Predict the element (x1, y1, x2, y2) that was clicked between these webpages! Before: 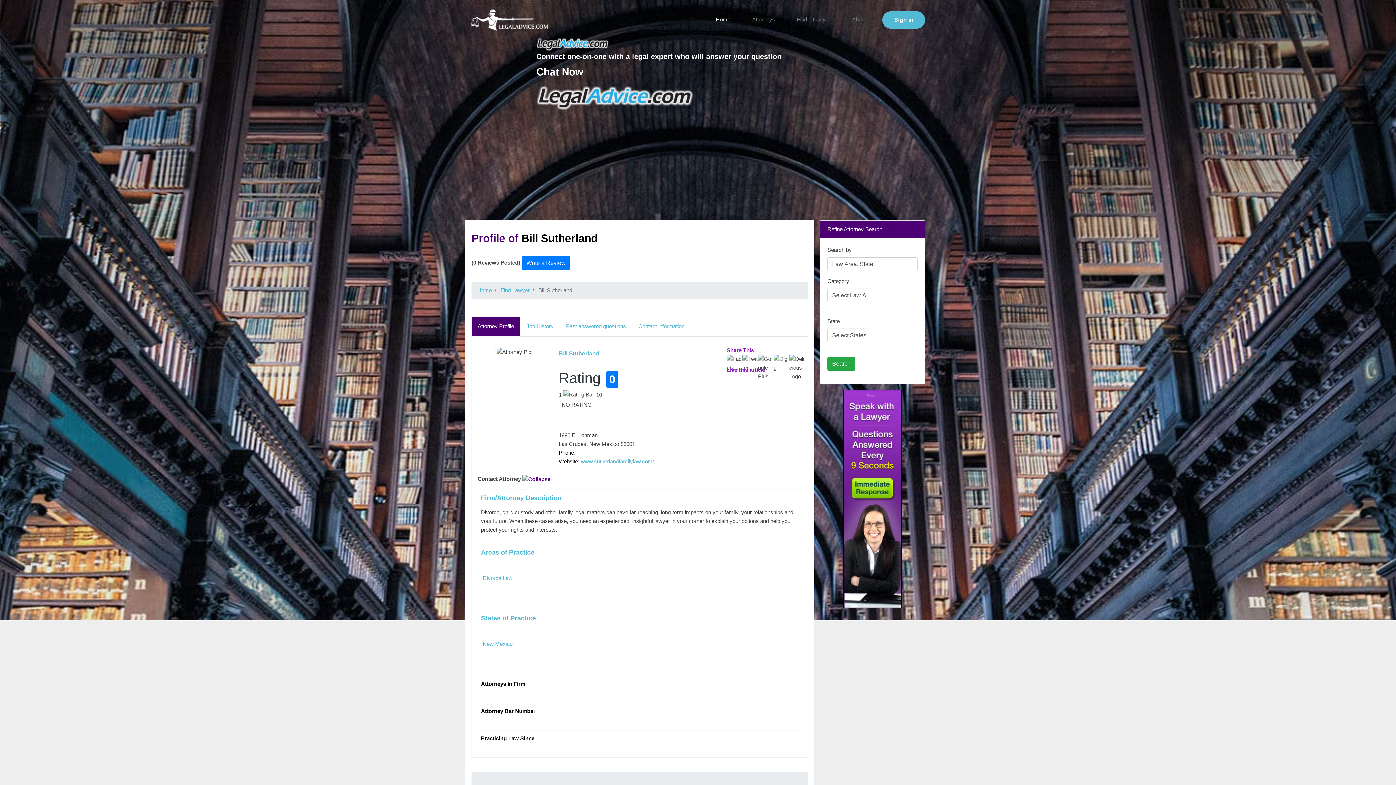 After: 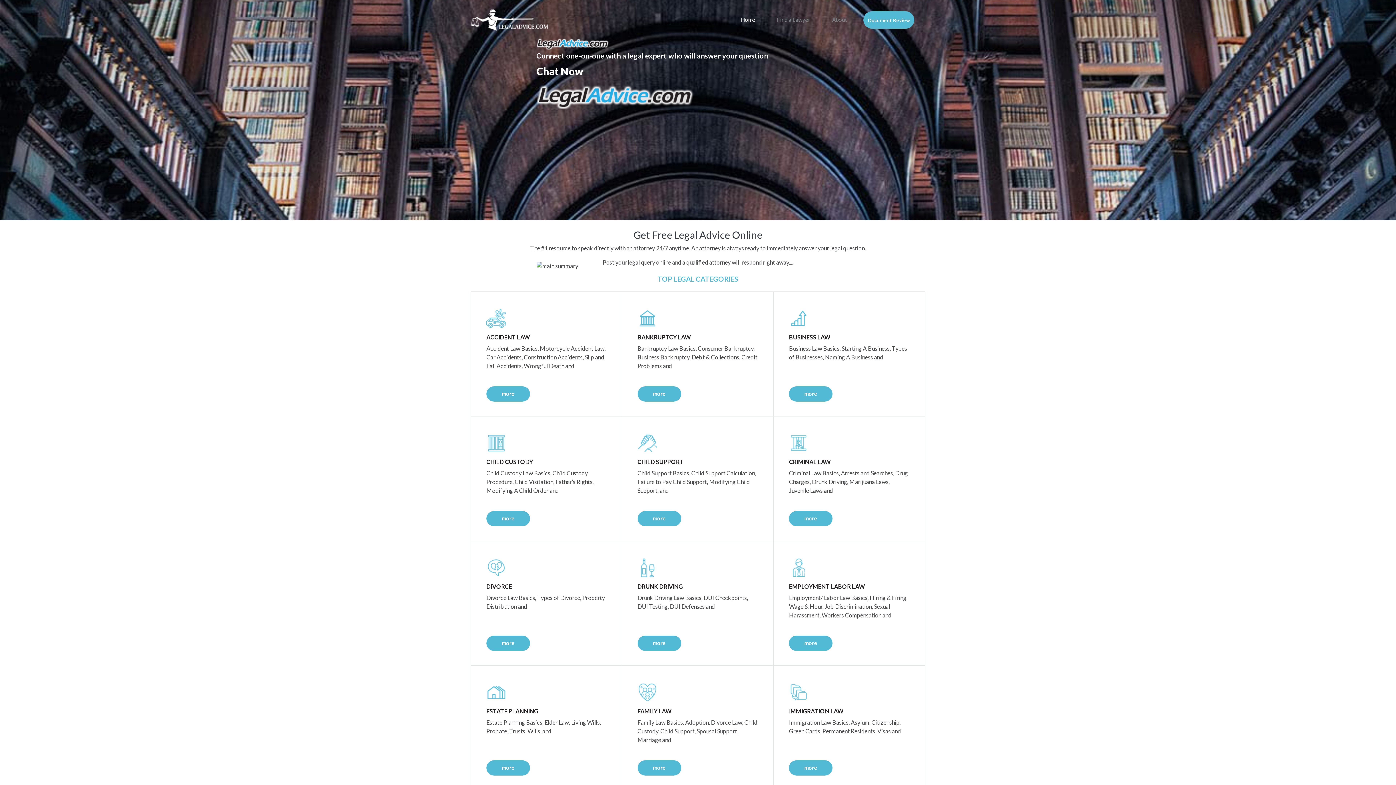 Action: bbox: (536, 85, 694, 110)